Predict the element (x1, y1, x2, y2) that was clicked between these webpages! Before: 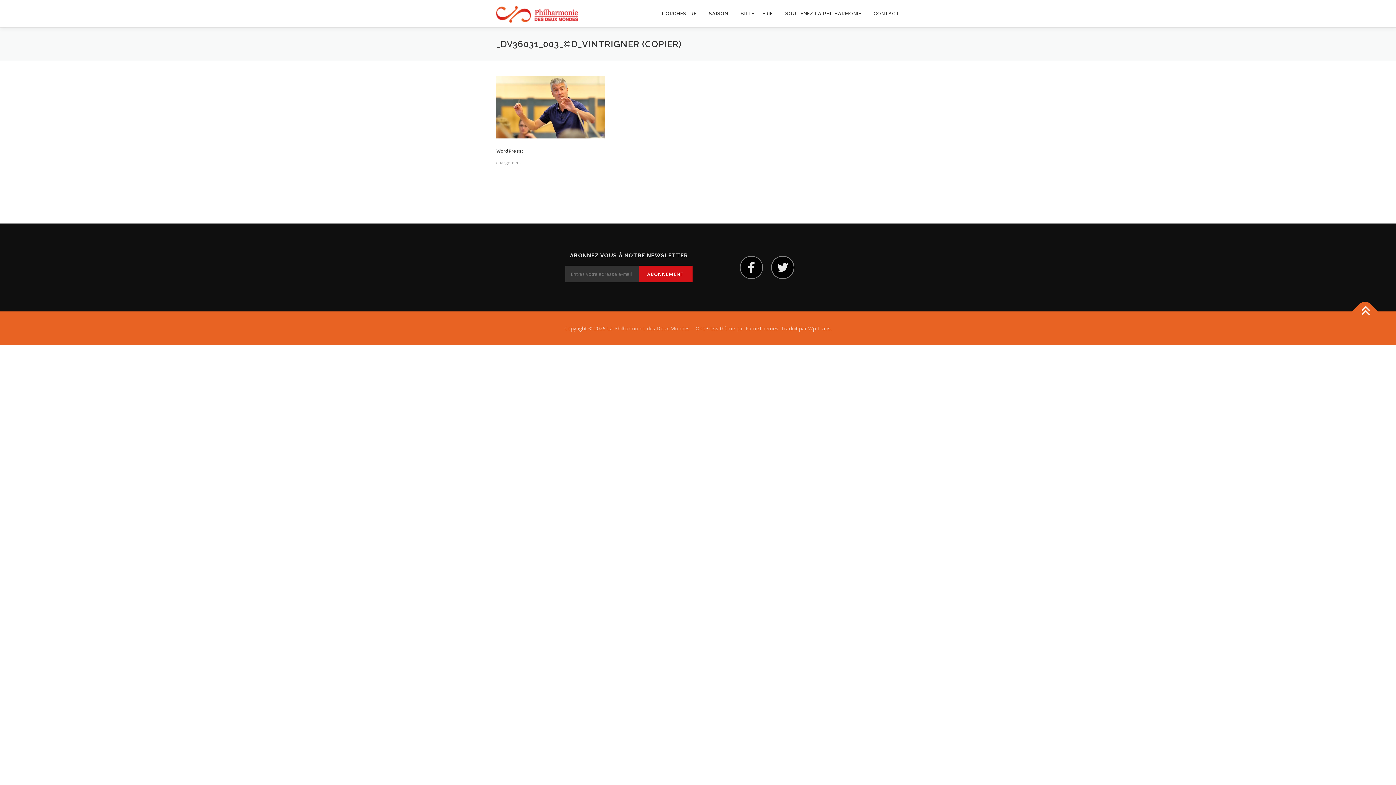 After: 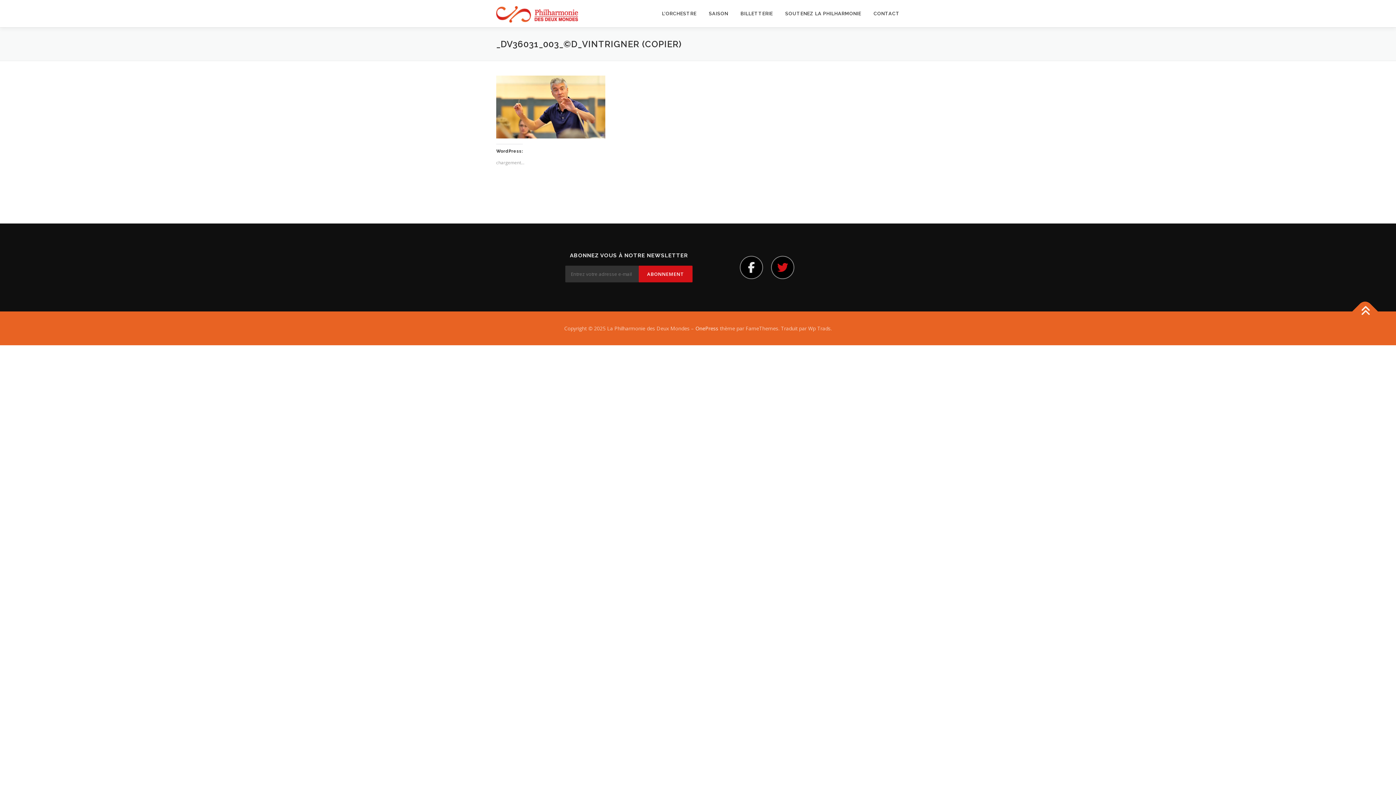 Action: bbox: (772, 256, 793, 278)